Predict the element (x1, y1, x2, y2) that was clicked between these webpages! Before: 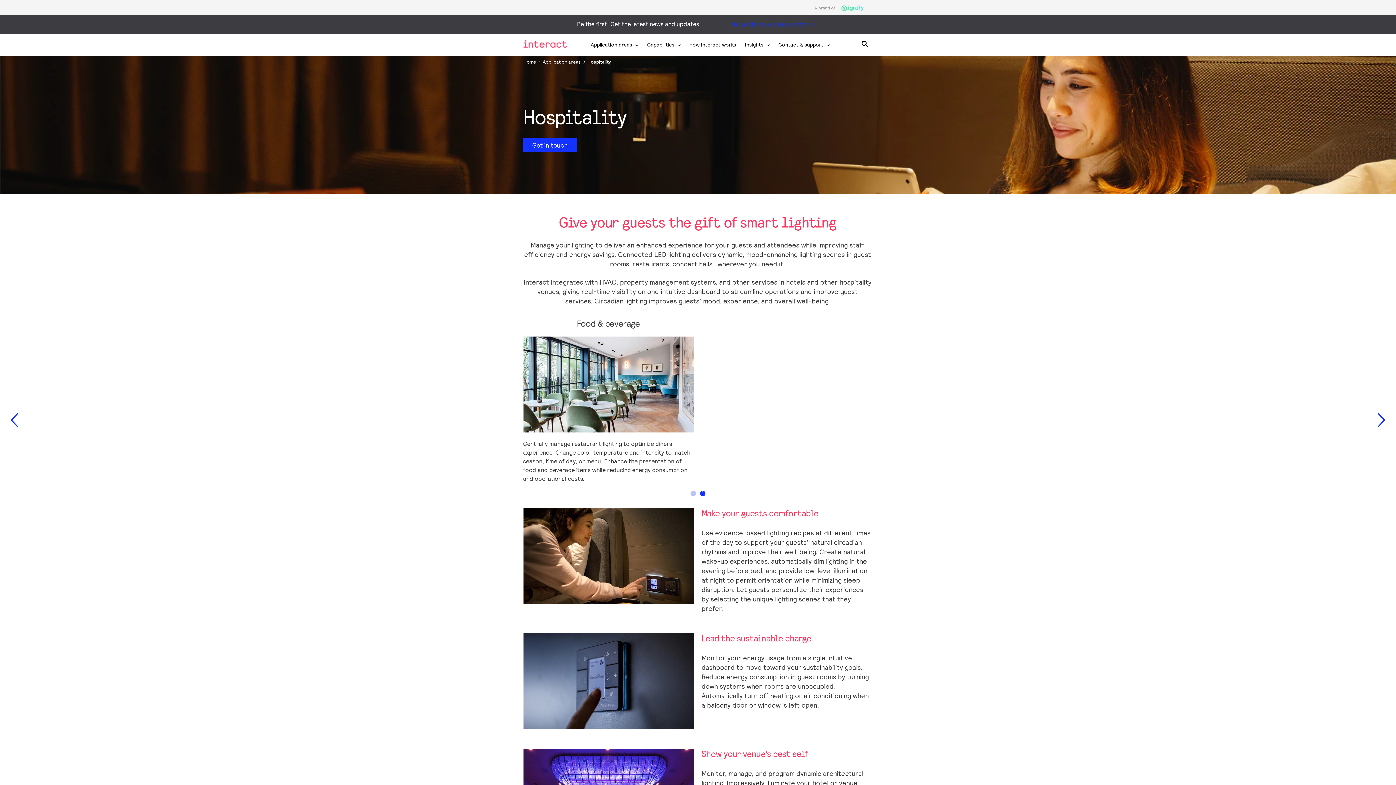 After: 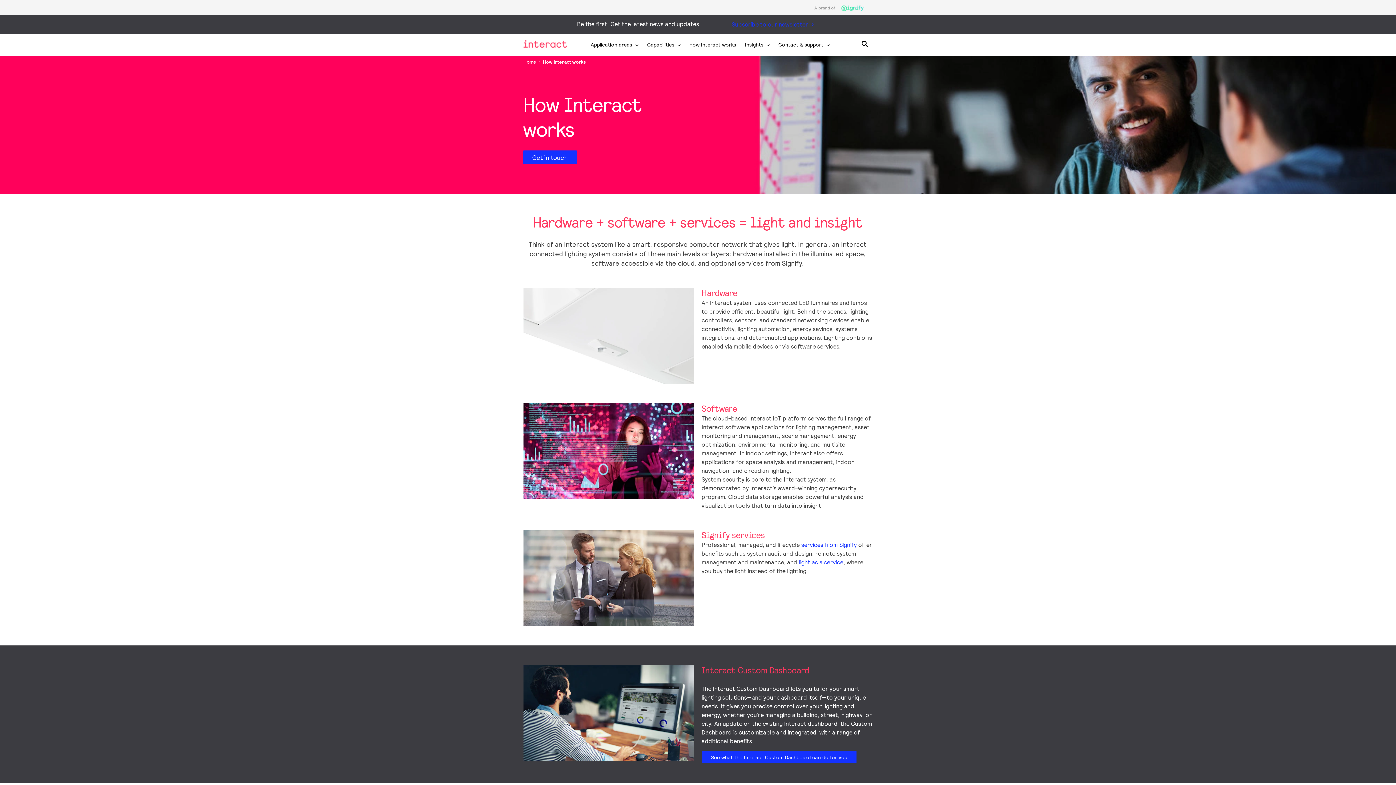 Action: bbox: (689, 41, 736, 47) label: How Interact works